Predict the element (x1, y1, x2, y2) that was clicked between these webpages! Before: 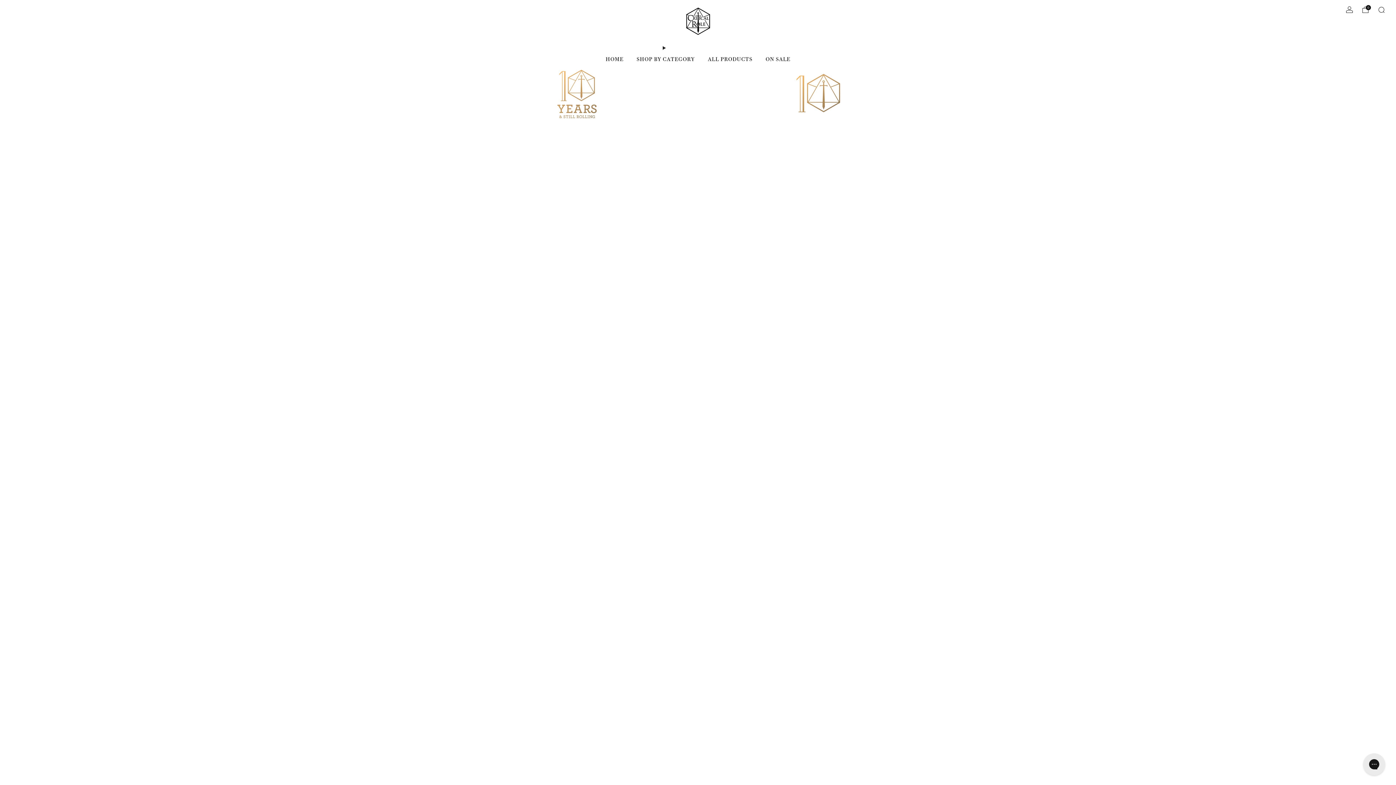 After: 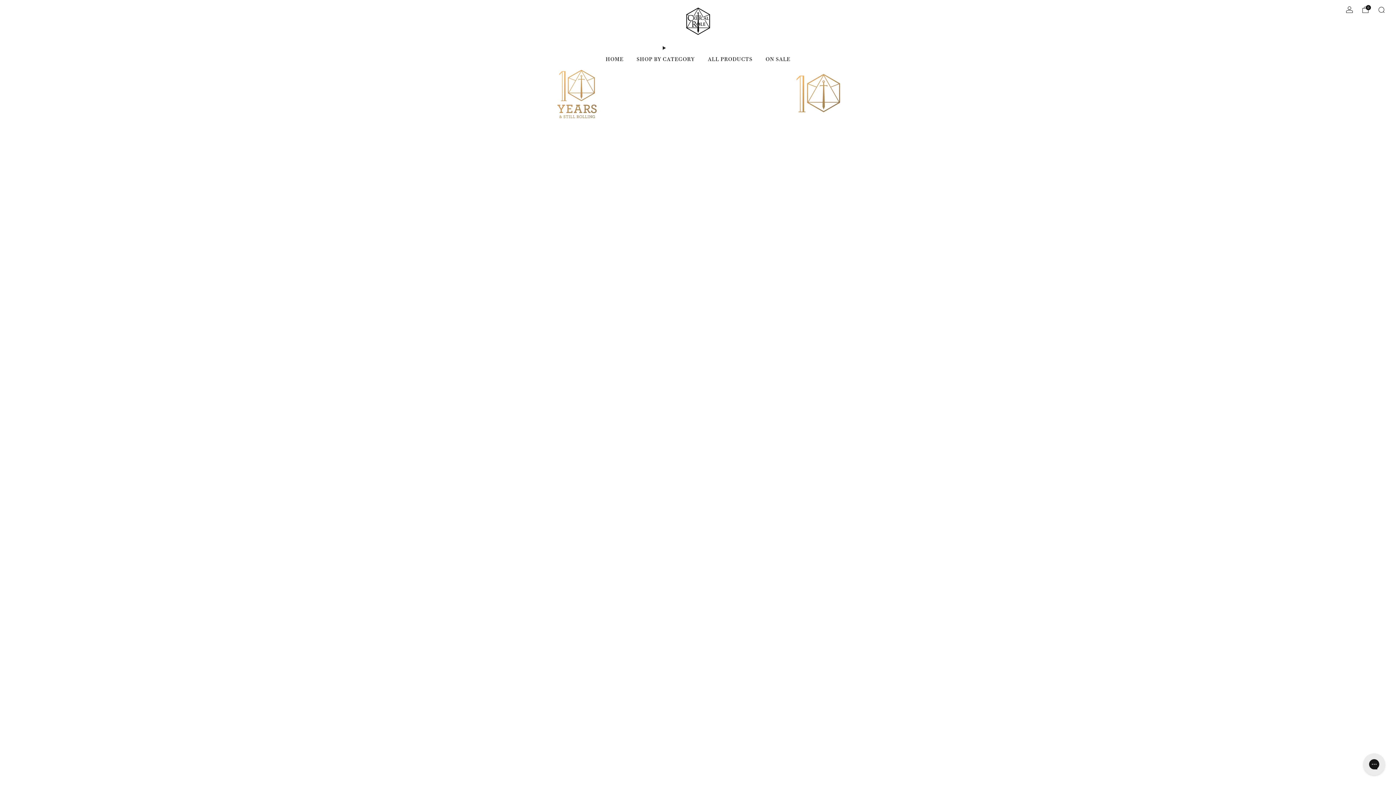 Action: label: Carrello bbox: (1362, 6, 1369, 13)